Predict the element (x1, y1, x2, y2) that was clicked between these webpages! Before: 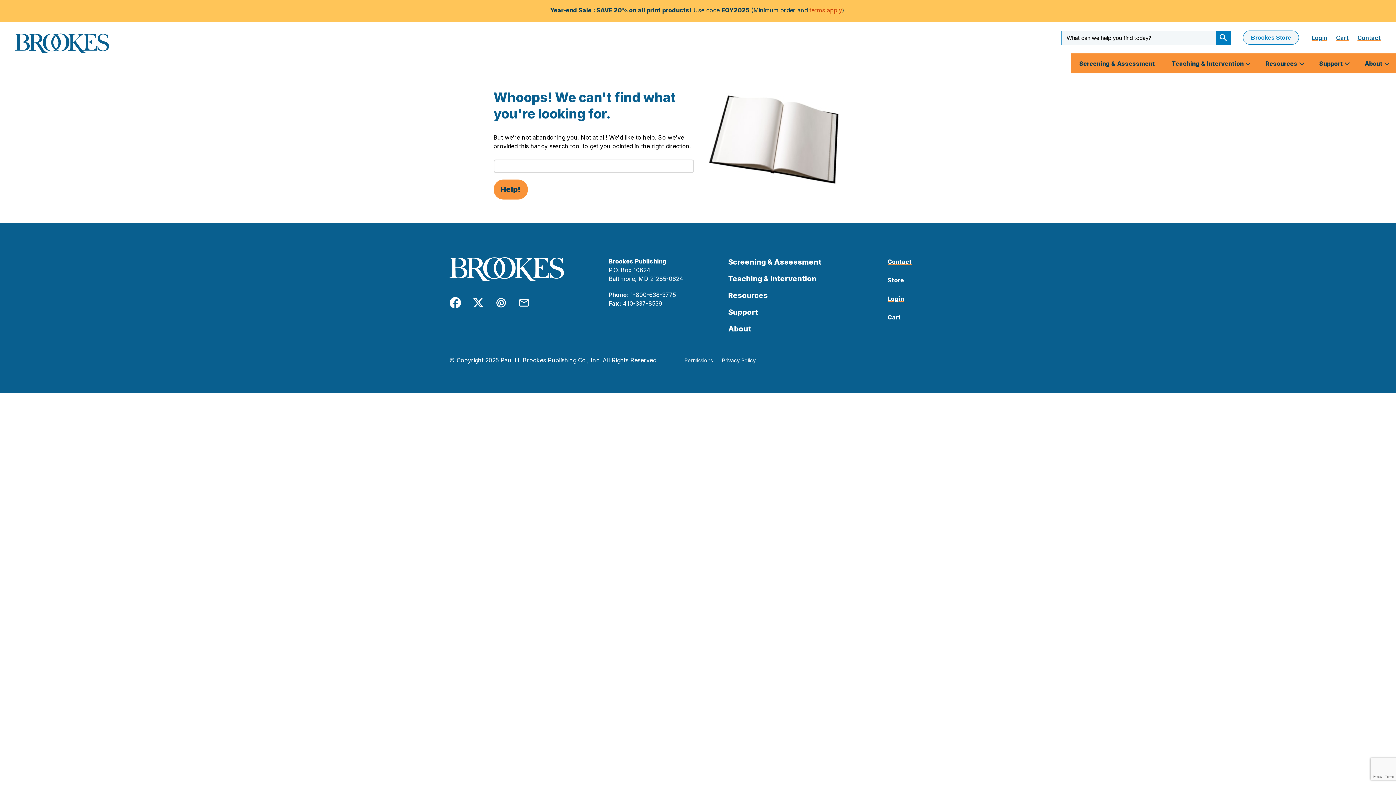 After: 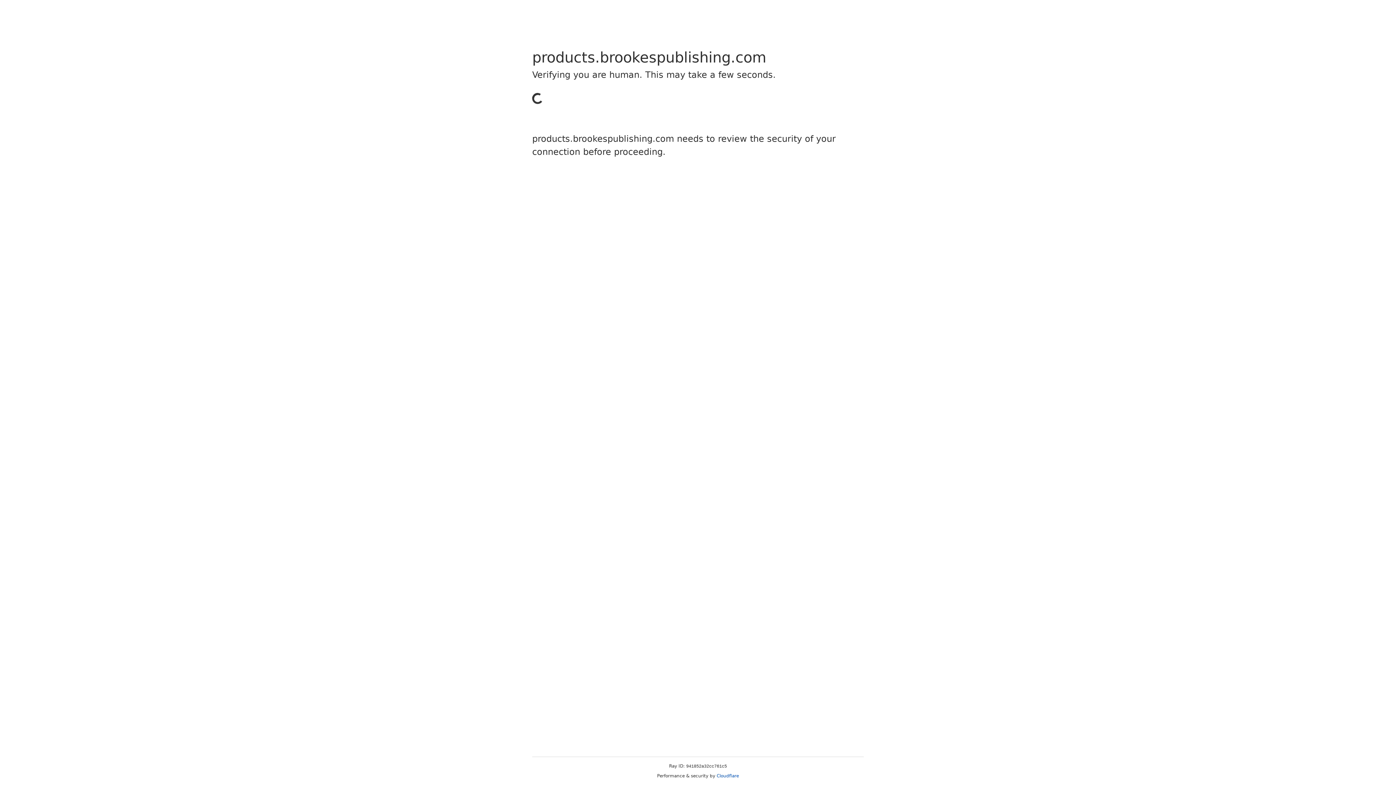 Action: bbox: (1216, 30, 1231, 44) label: Submit Search